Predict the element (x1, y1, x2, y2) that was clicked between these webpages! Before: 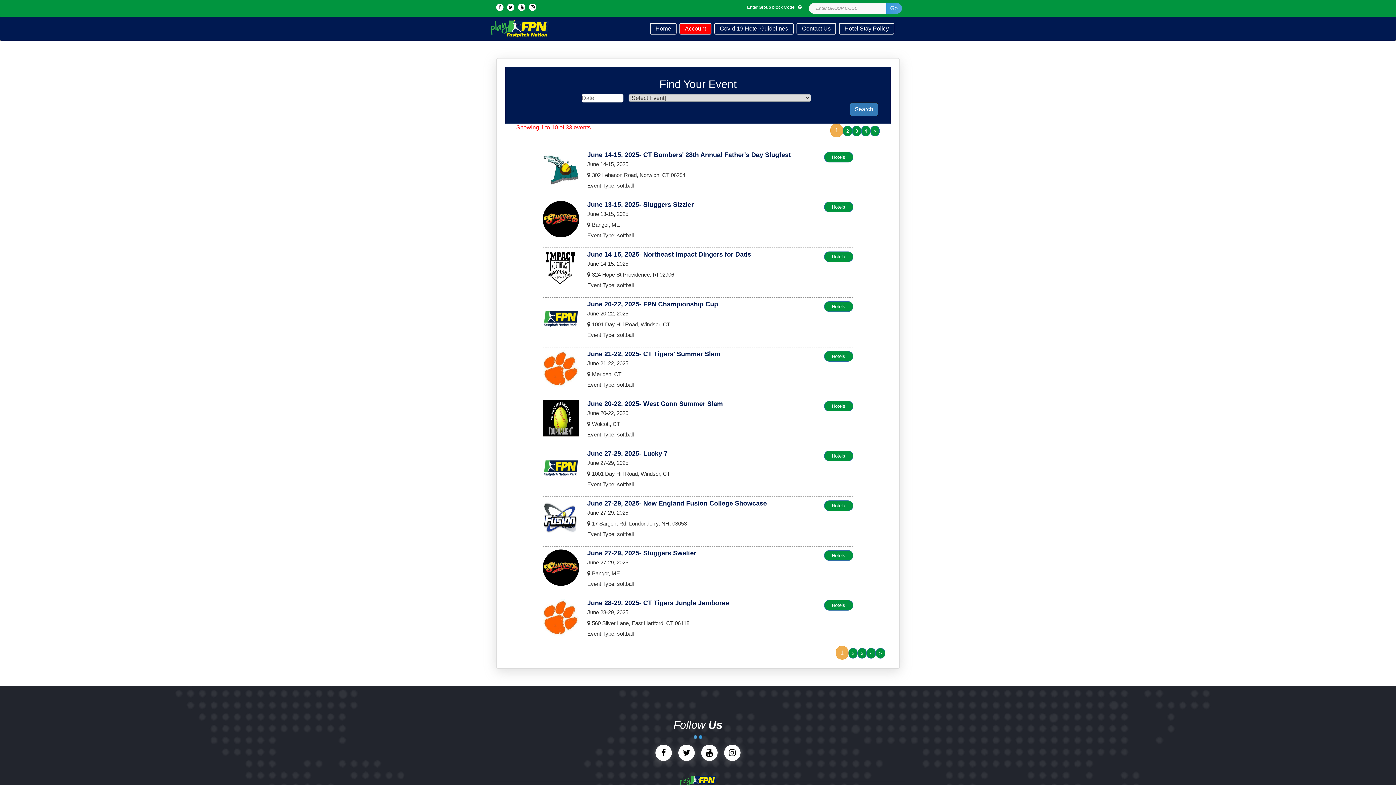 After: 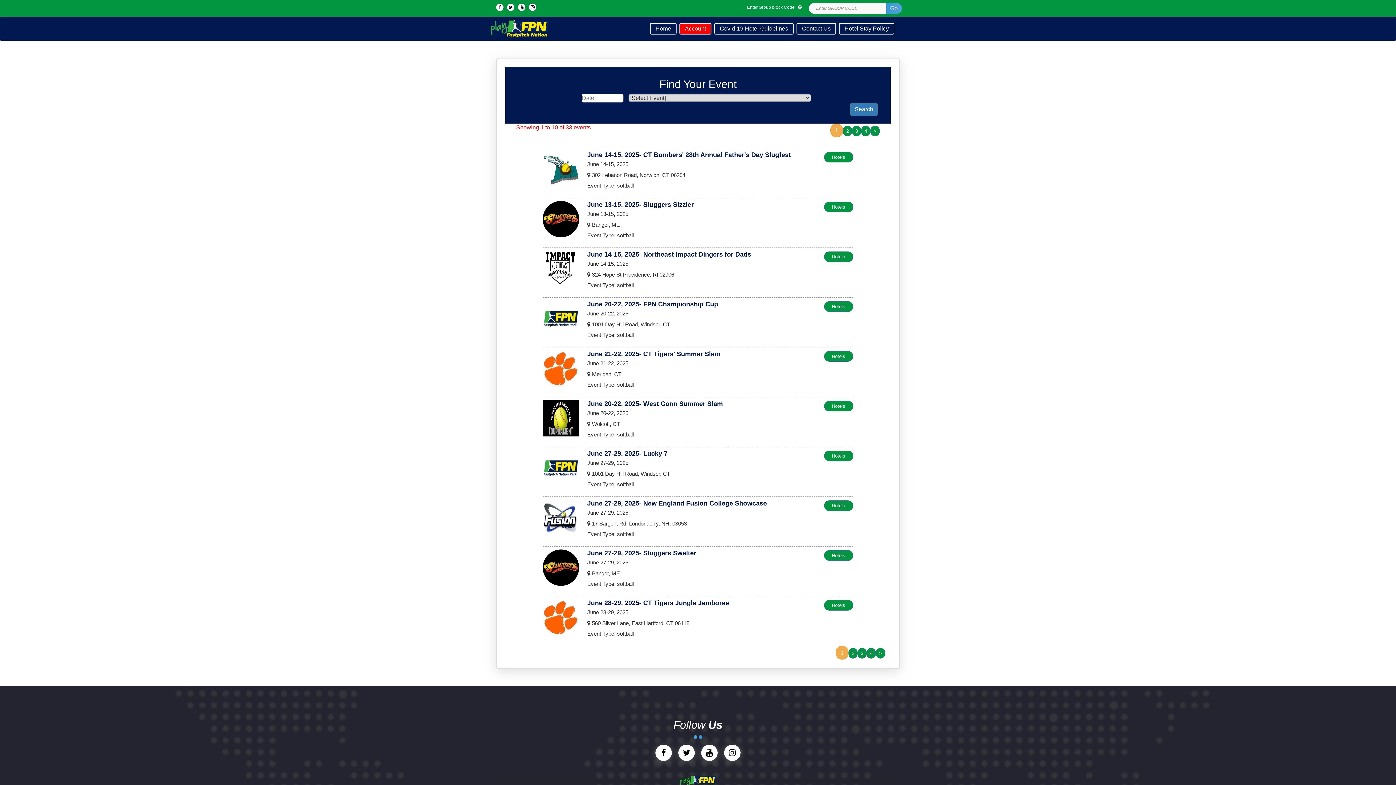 Action: bbox: (496, 3, 503, 10)